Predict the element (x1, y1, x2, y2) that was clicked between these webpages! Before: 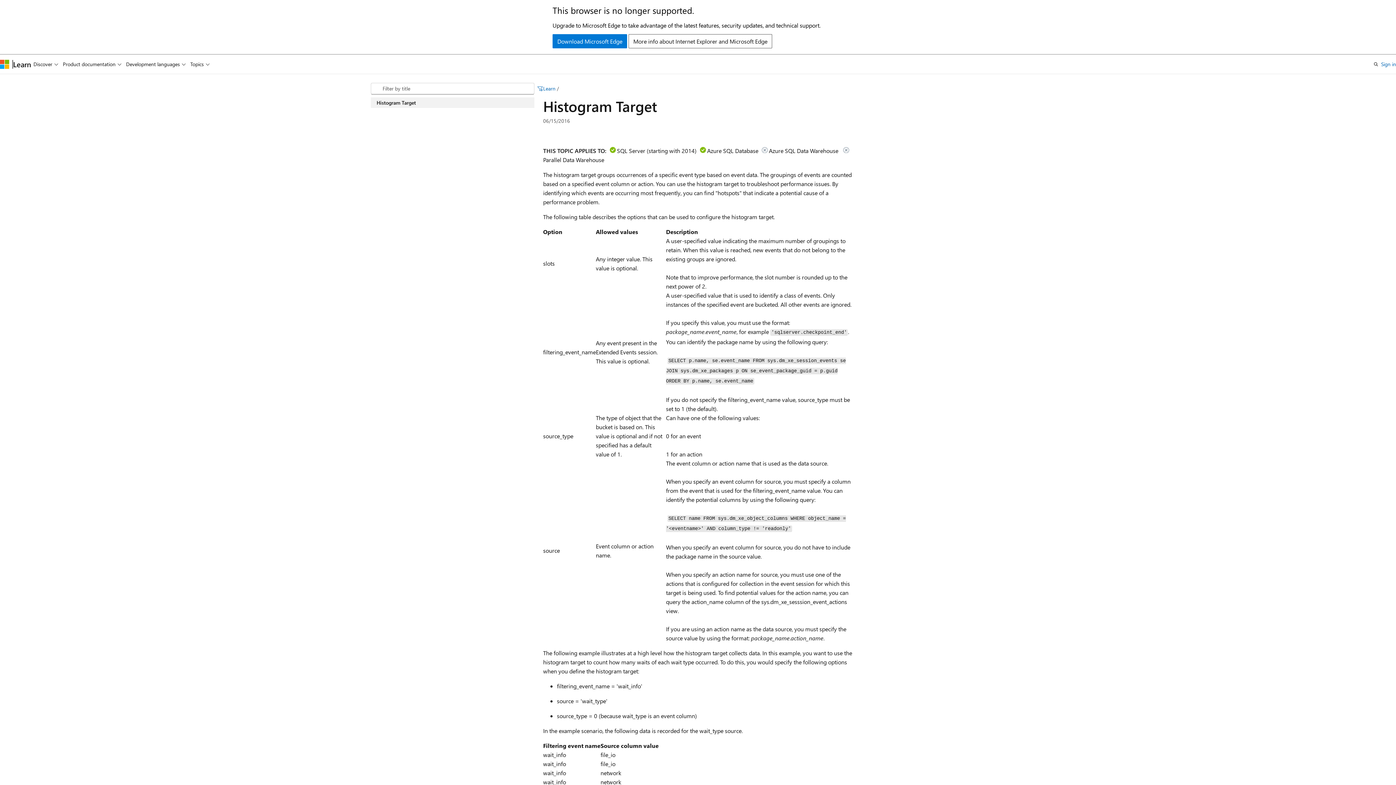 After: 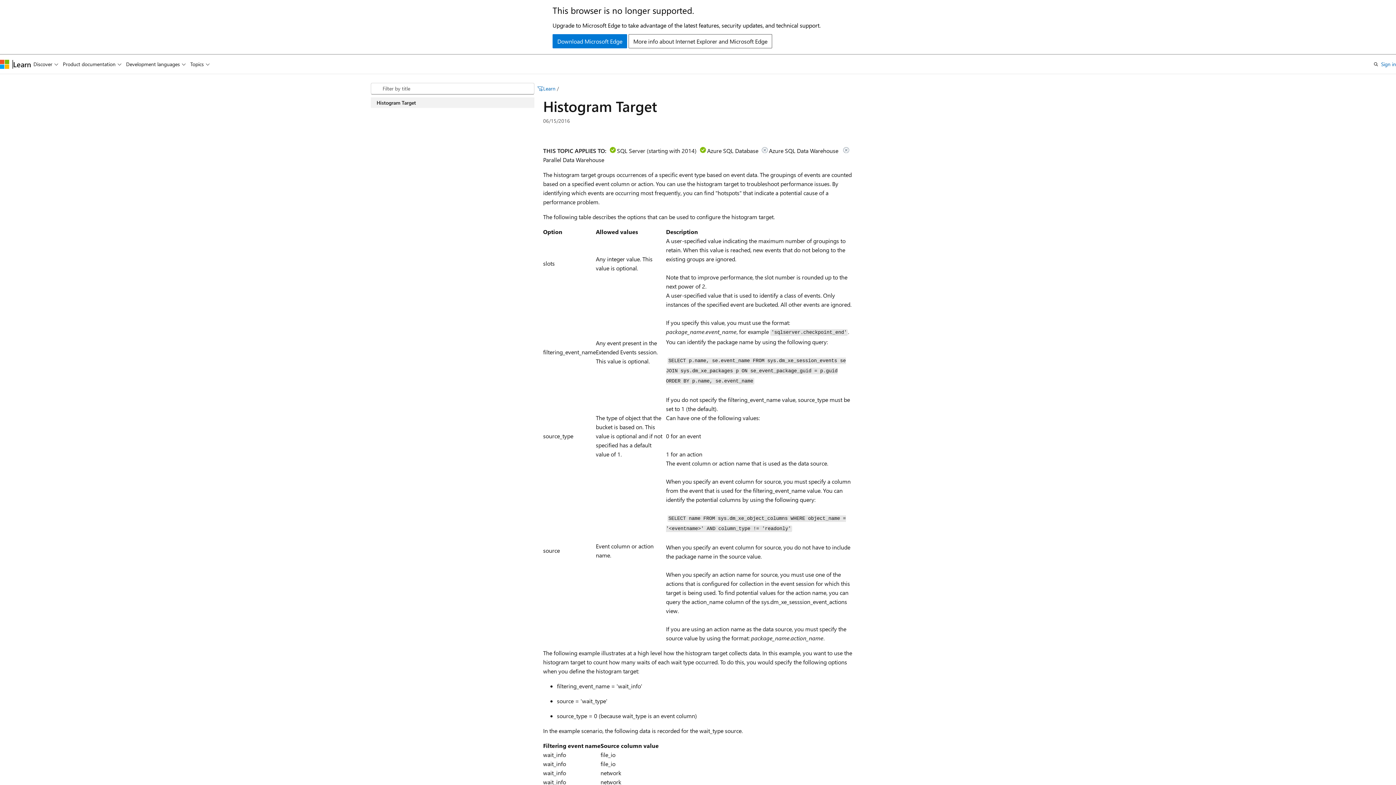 Action: label: Histogram Target bbox: (370, 97, 534, 107)